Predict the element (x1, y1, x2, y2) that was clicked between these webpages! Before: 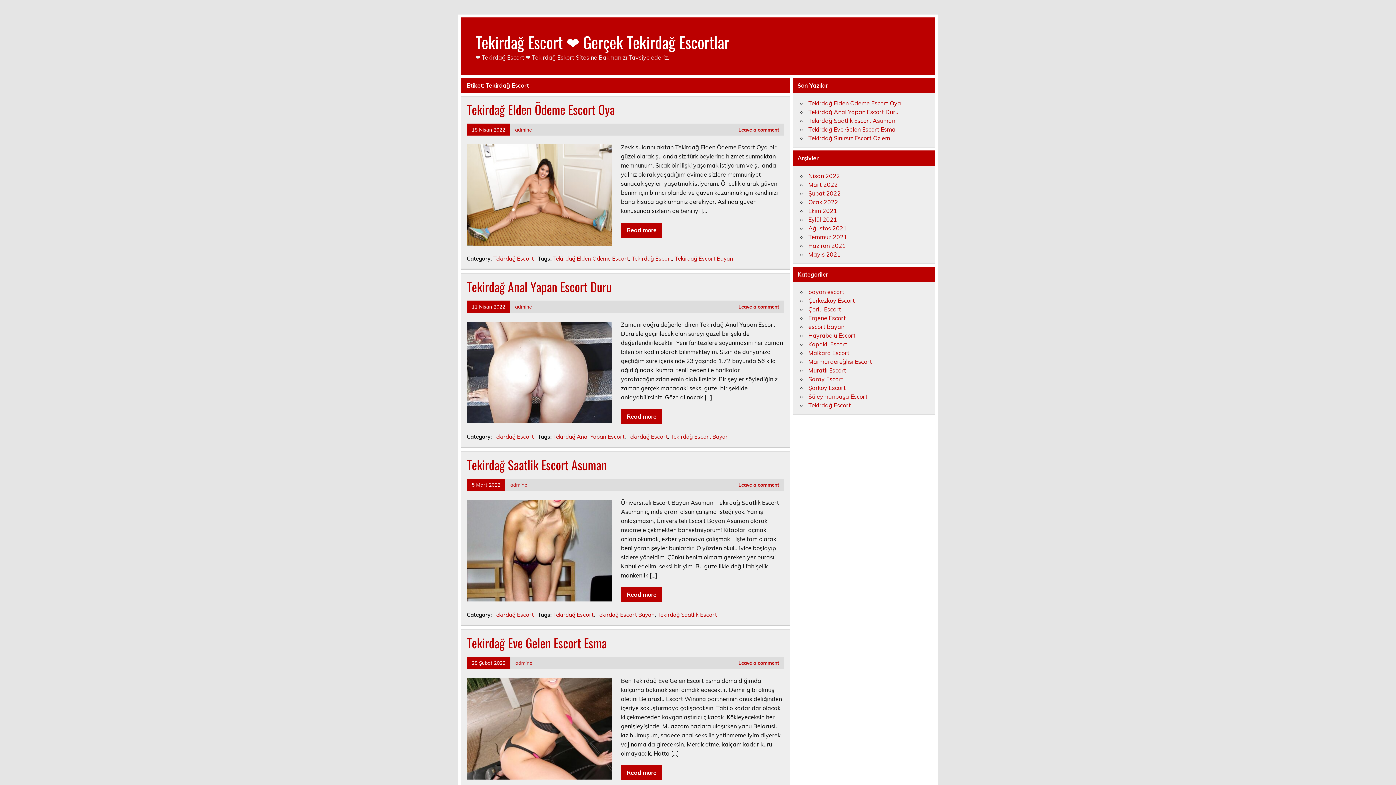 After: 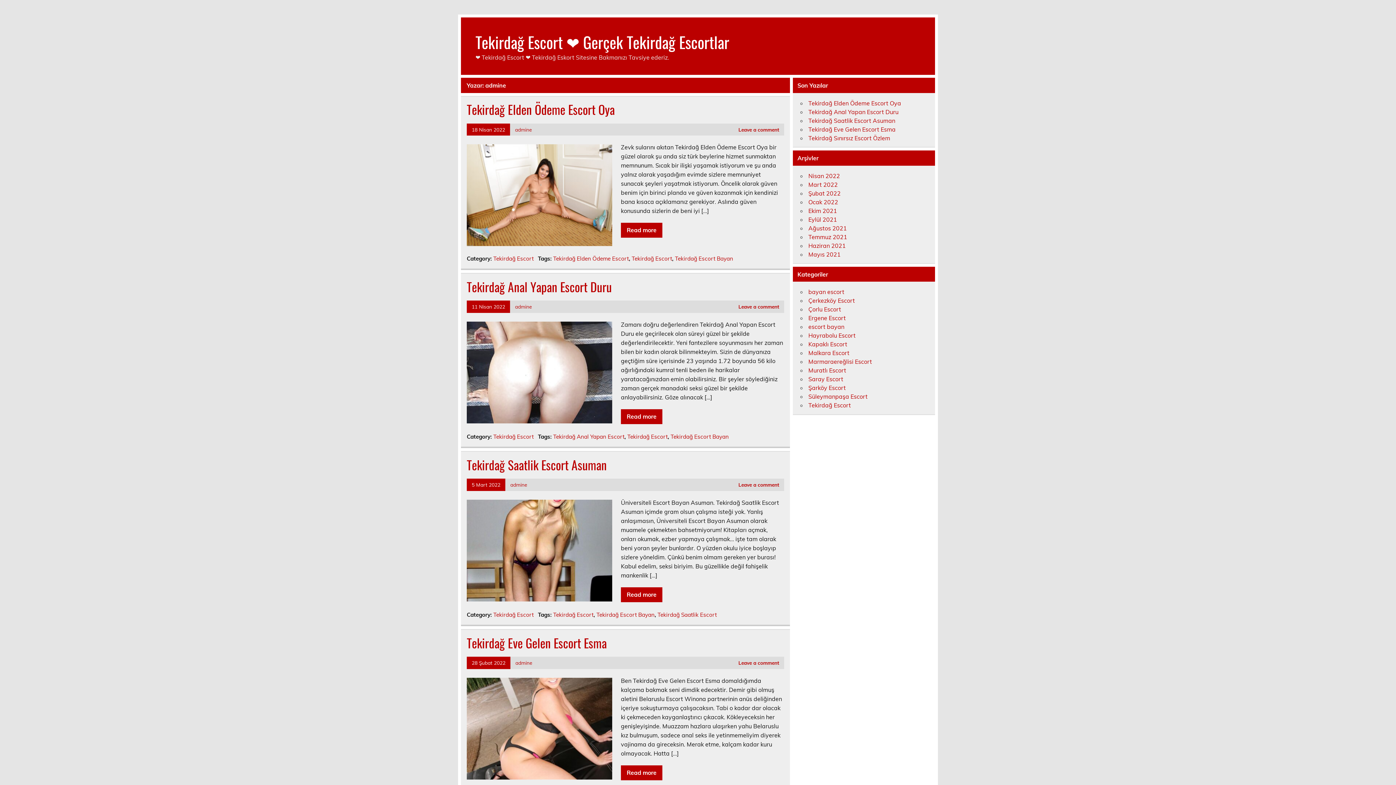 Action: bbox: (515, 126, 531, 132) label: admine